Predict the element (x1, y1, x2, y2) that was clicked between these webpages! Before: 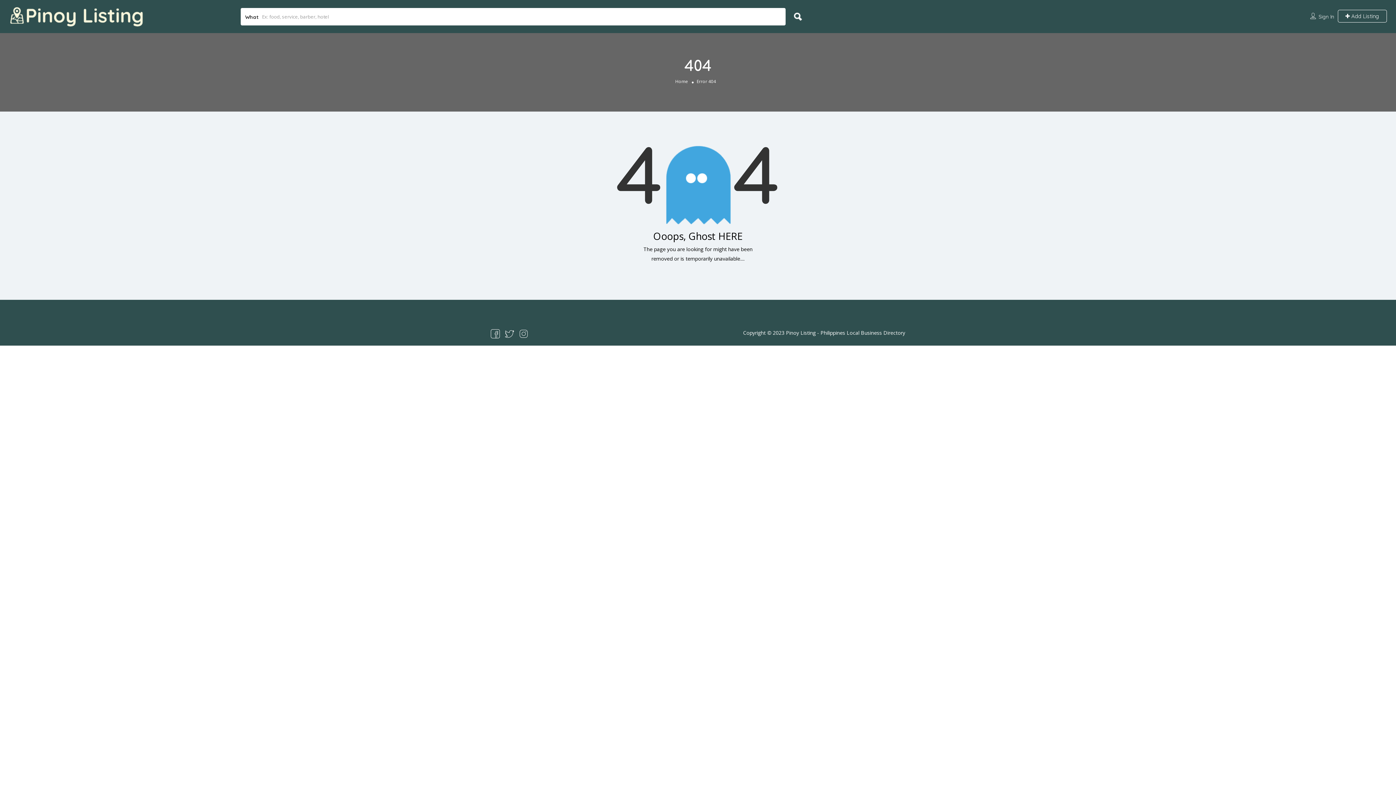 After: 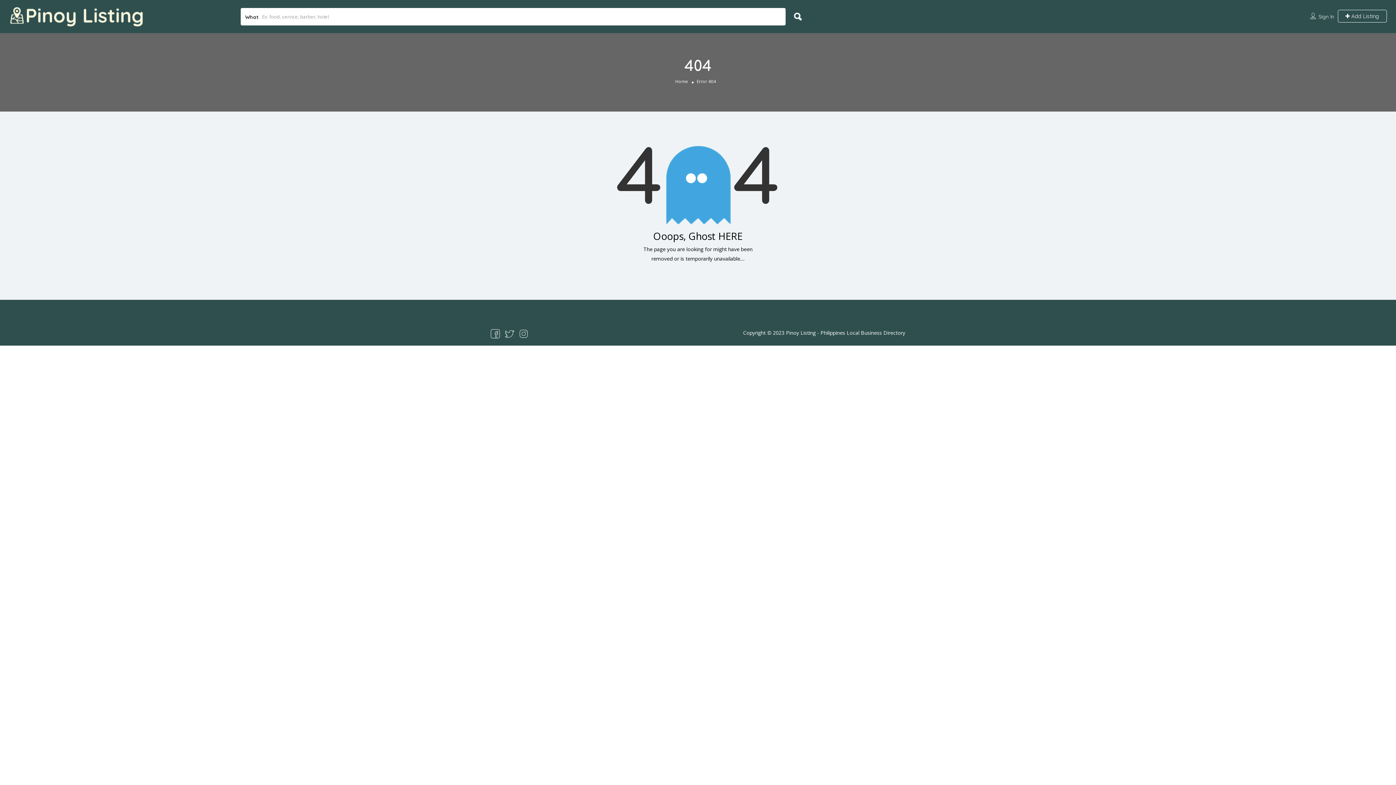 Action: bbox: (490, 329, 500, 336)